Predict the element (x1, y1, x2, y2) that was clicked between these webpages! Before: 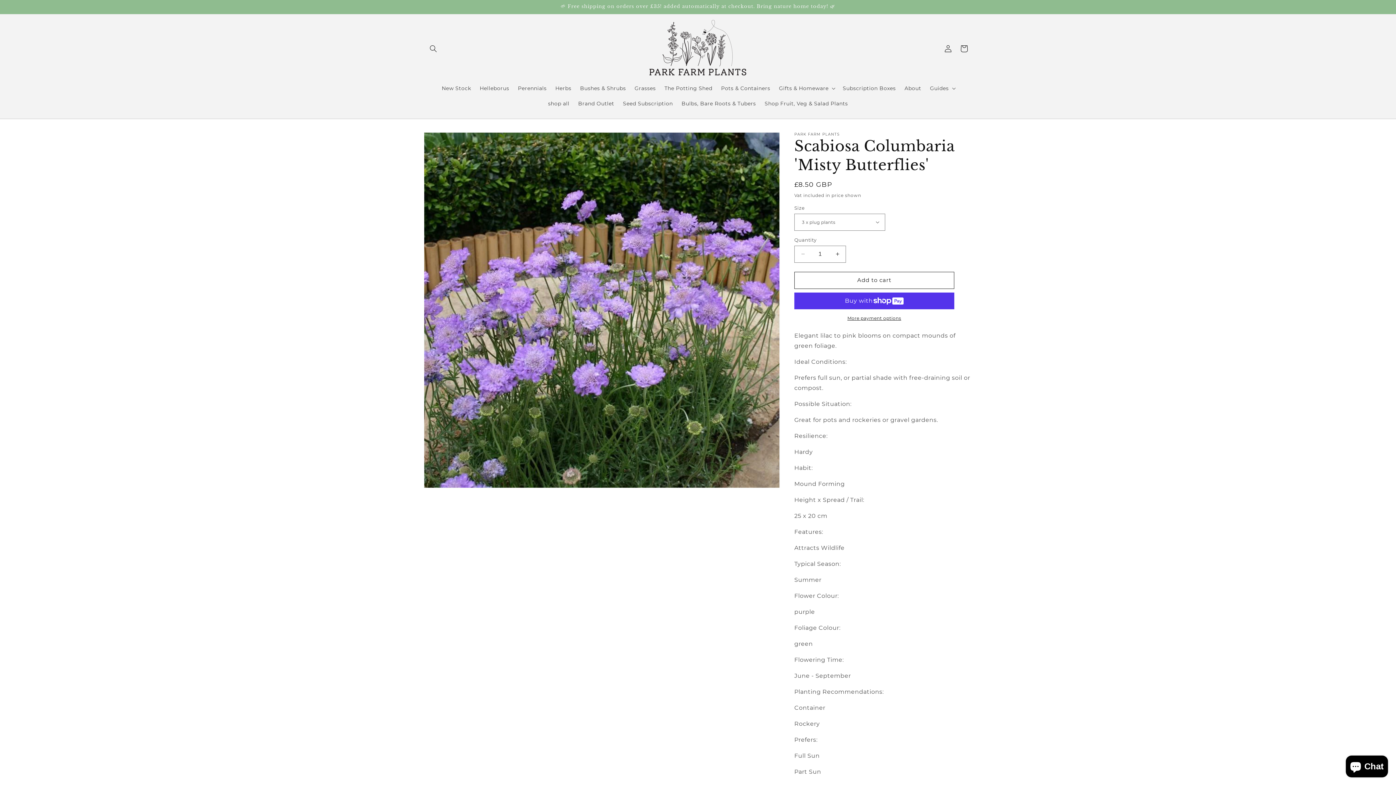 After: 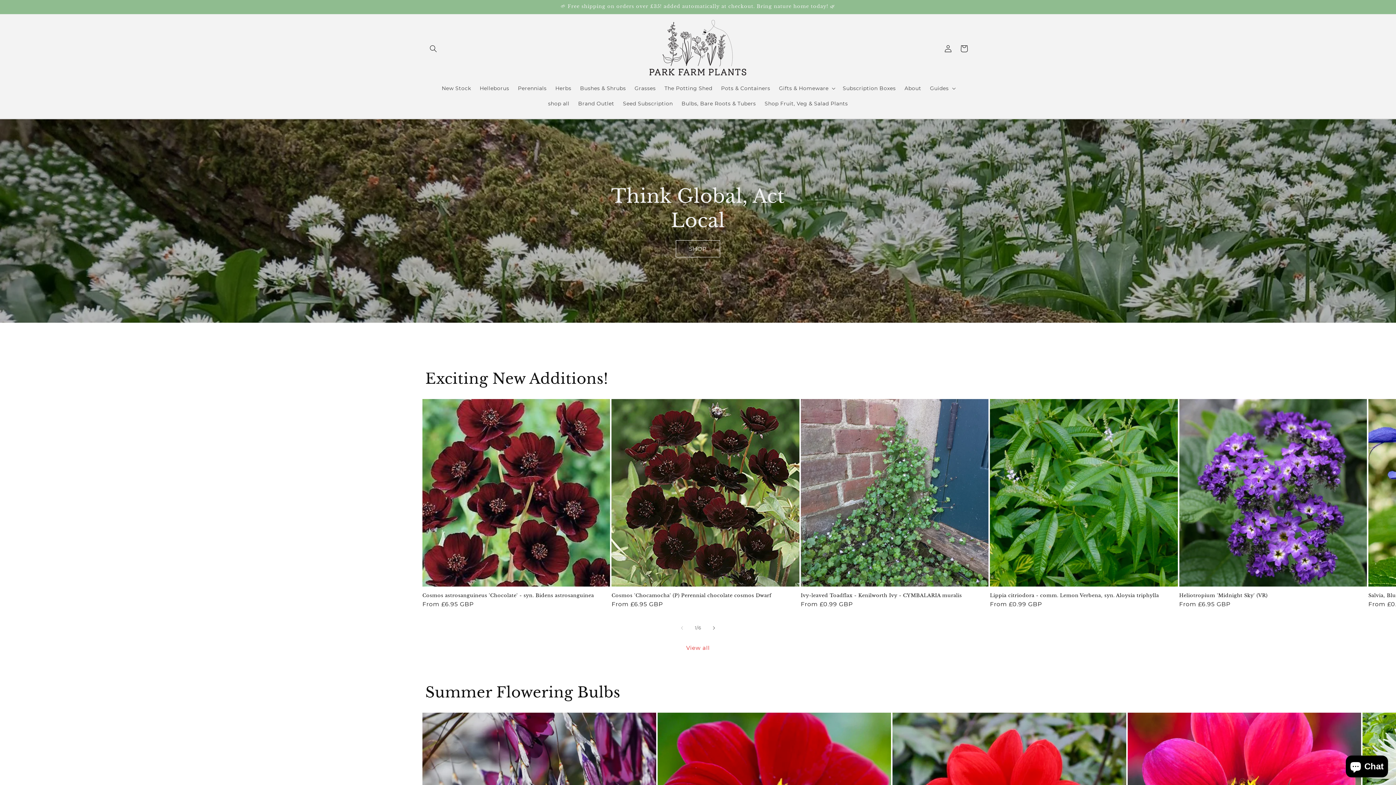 Action: bbox: (646, 17, 750, 80)